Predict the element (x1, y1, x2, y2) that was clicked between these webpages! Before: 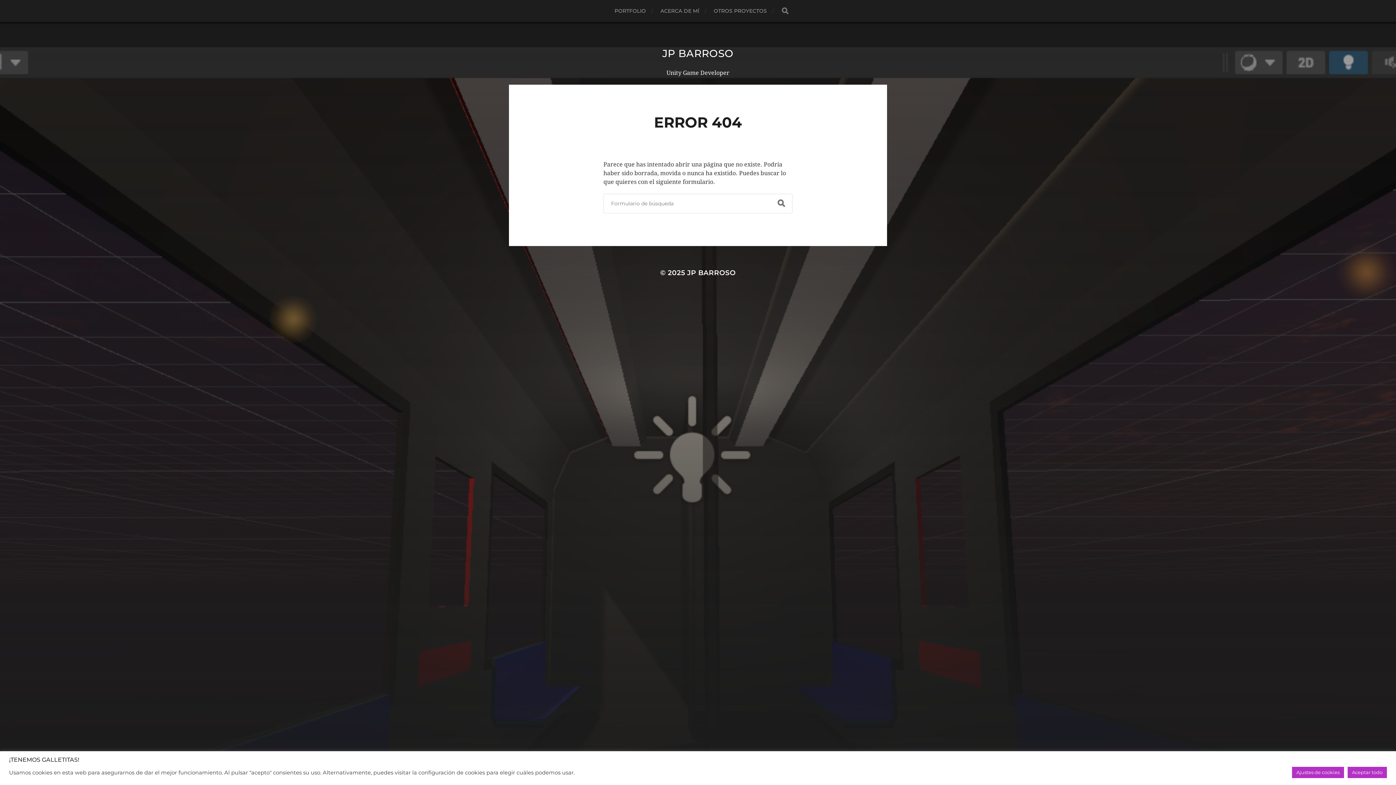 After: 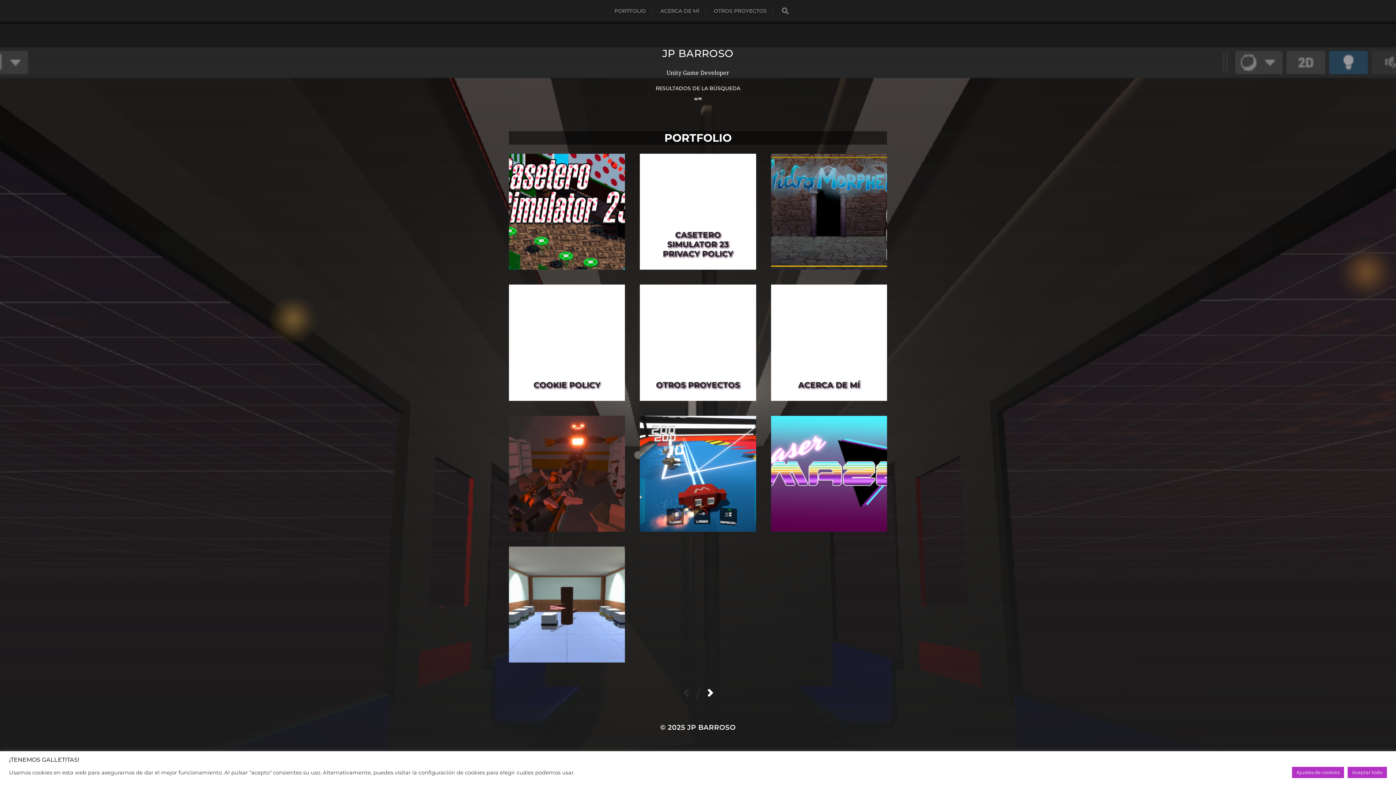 Action: bbox: (781, 7, 788, 14) label: BUSCAR